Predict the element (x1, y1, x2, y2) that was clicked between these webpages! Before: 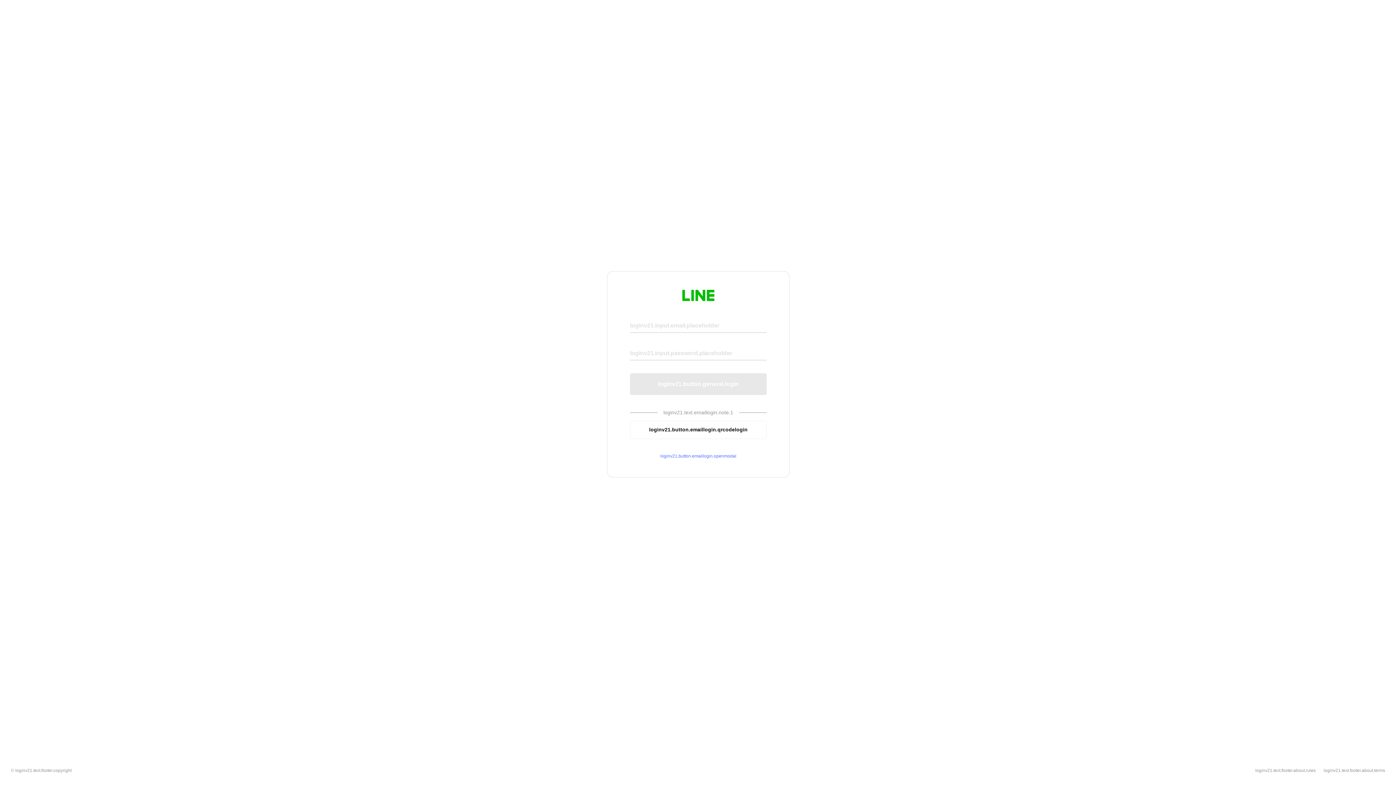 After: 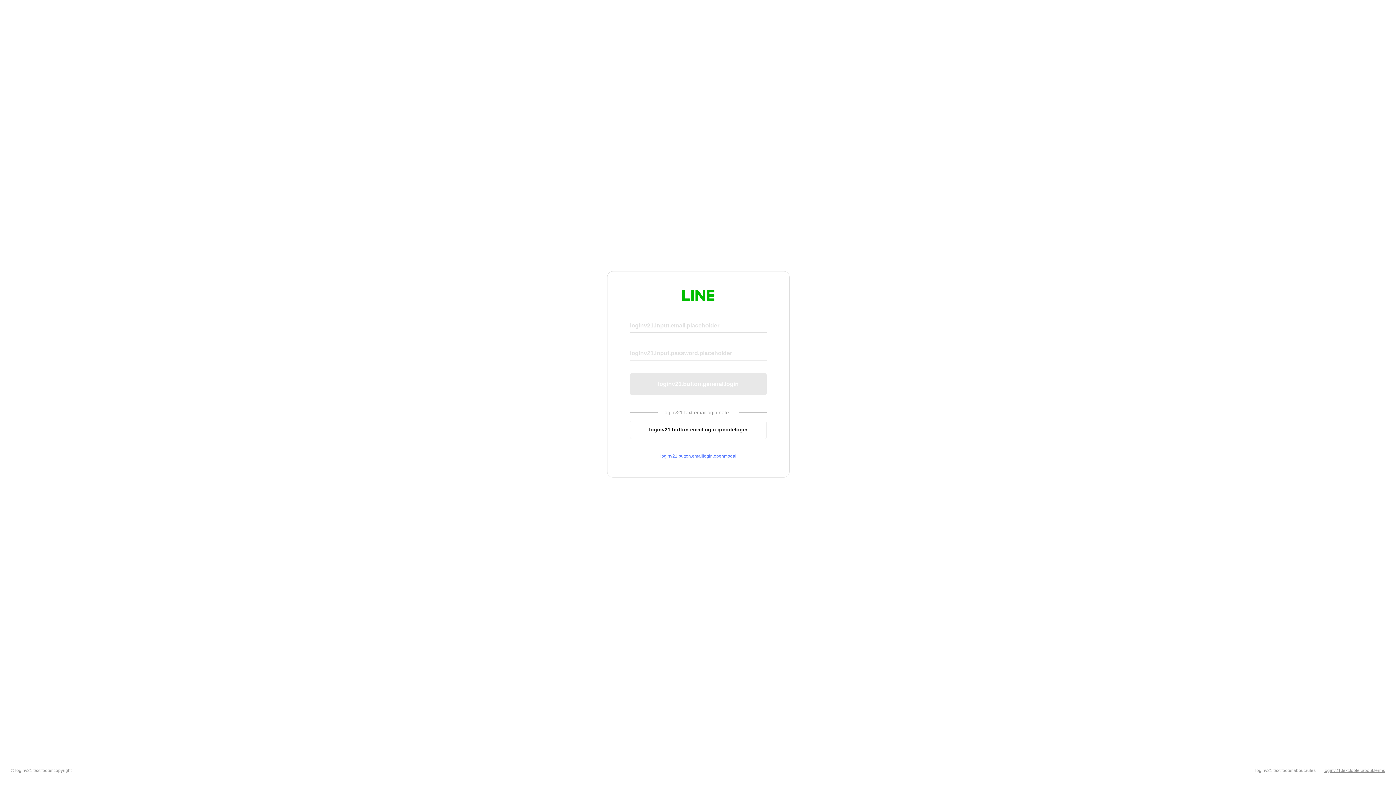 Action: bbox: (1324, 768, 1385, 773) label: loginv21.text.footer.about.terms